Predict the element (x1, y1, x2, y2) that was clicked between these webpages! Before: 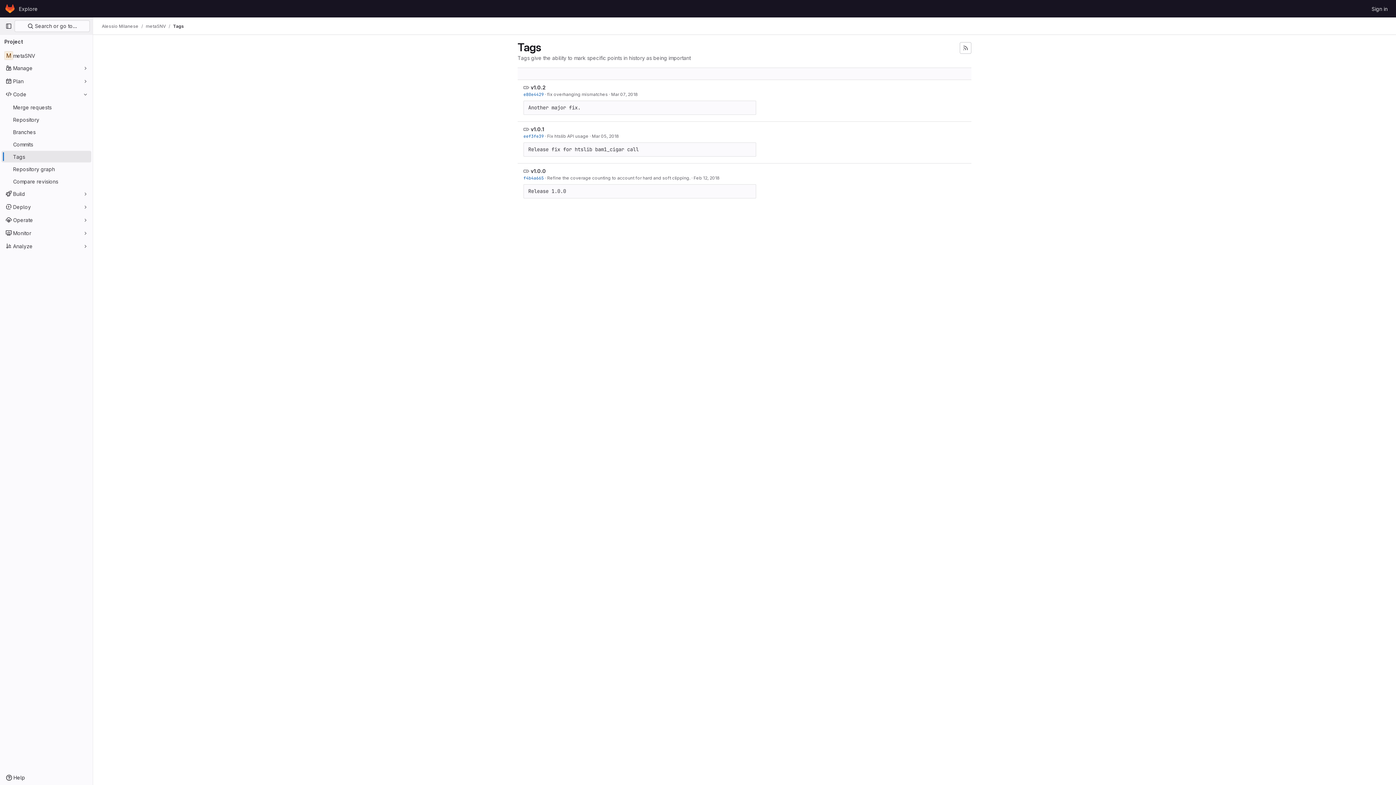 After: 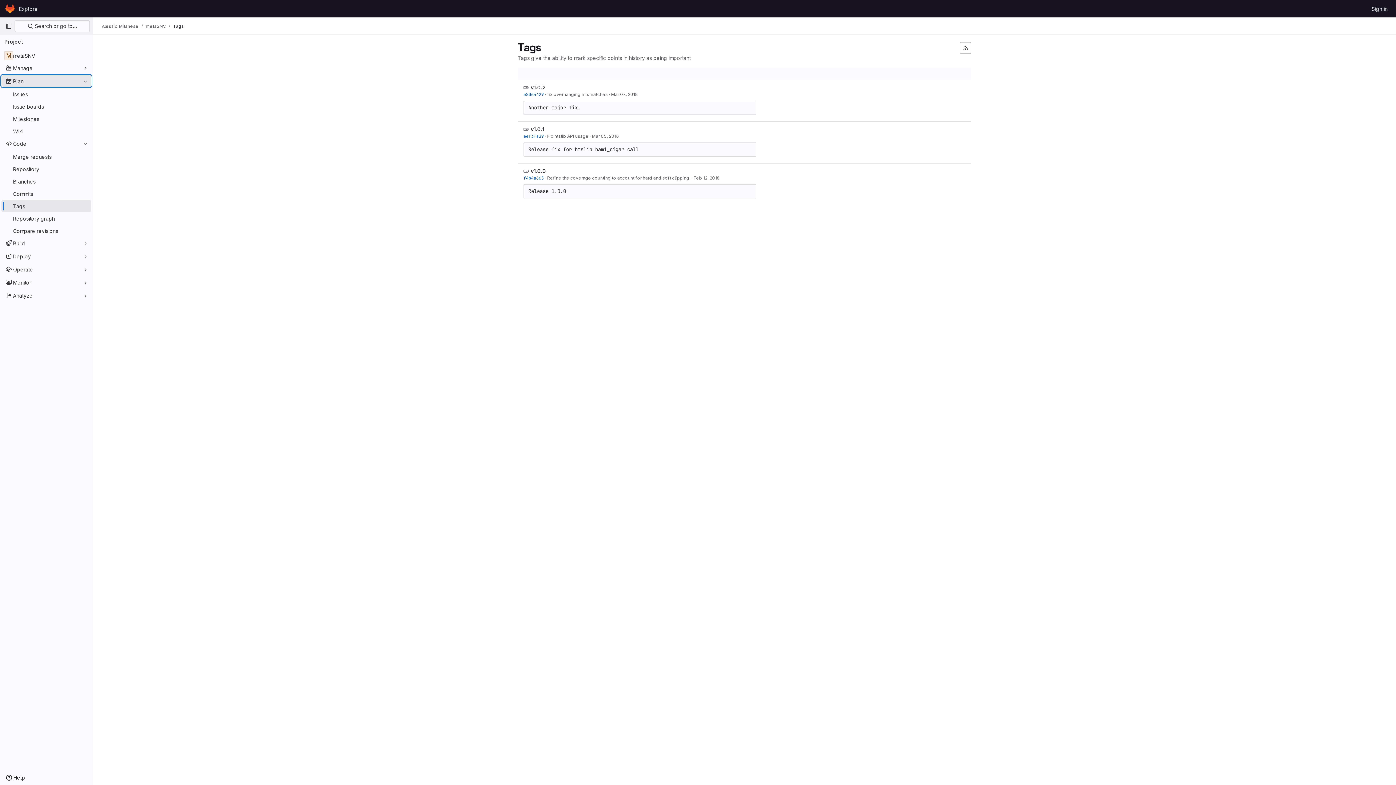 Action: label: Plan bbox: (1, 75, 91, 86)